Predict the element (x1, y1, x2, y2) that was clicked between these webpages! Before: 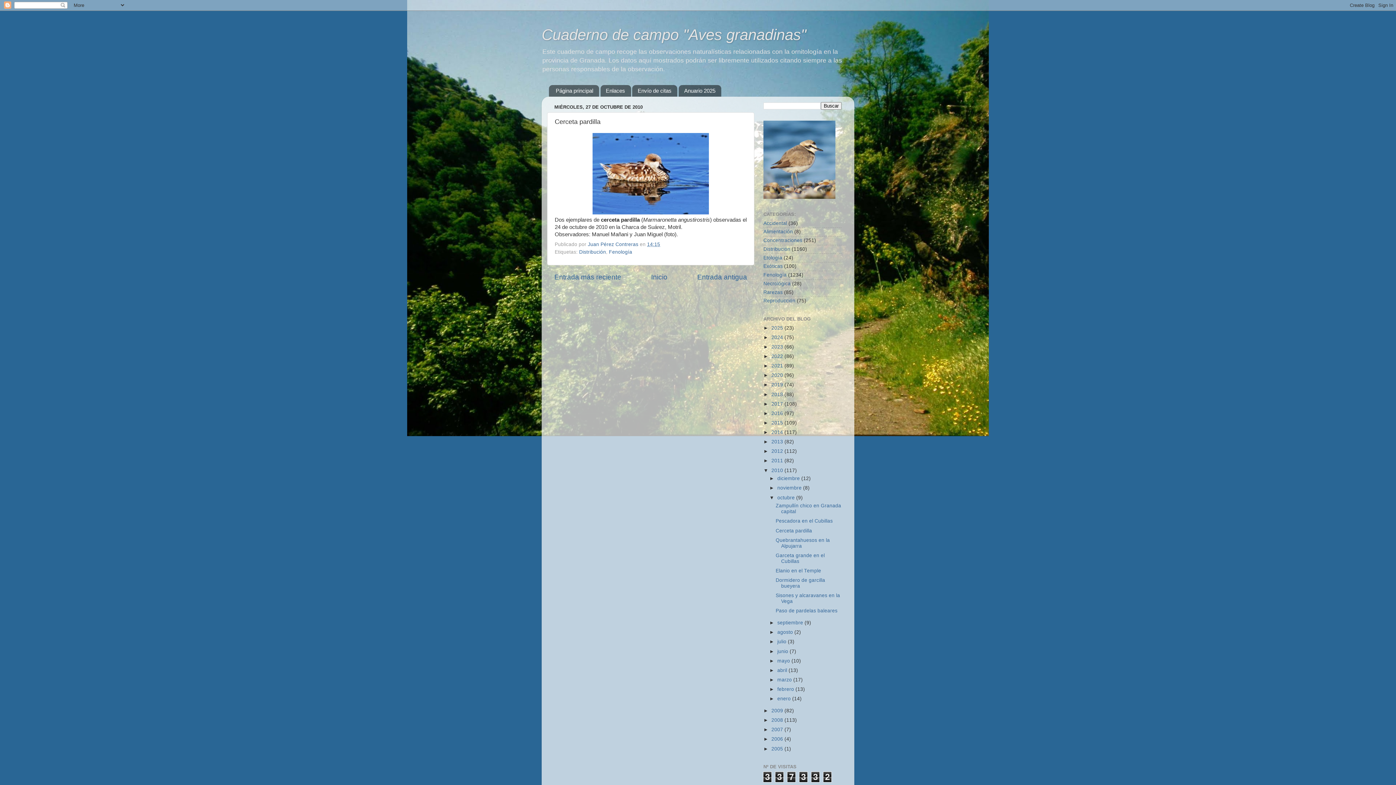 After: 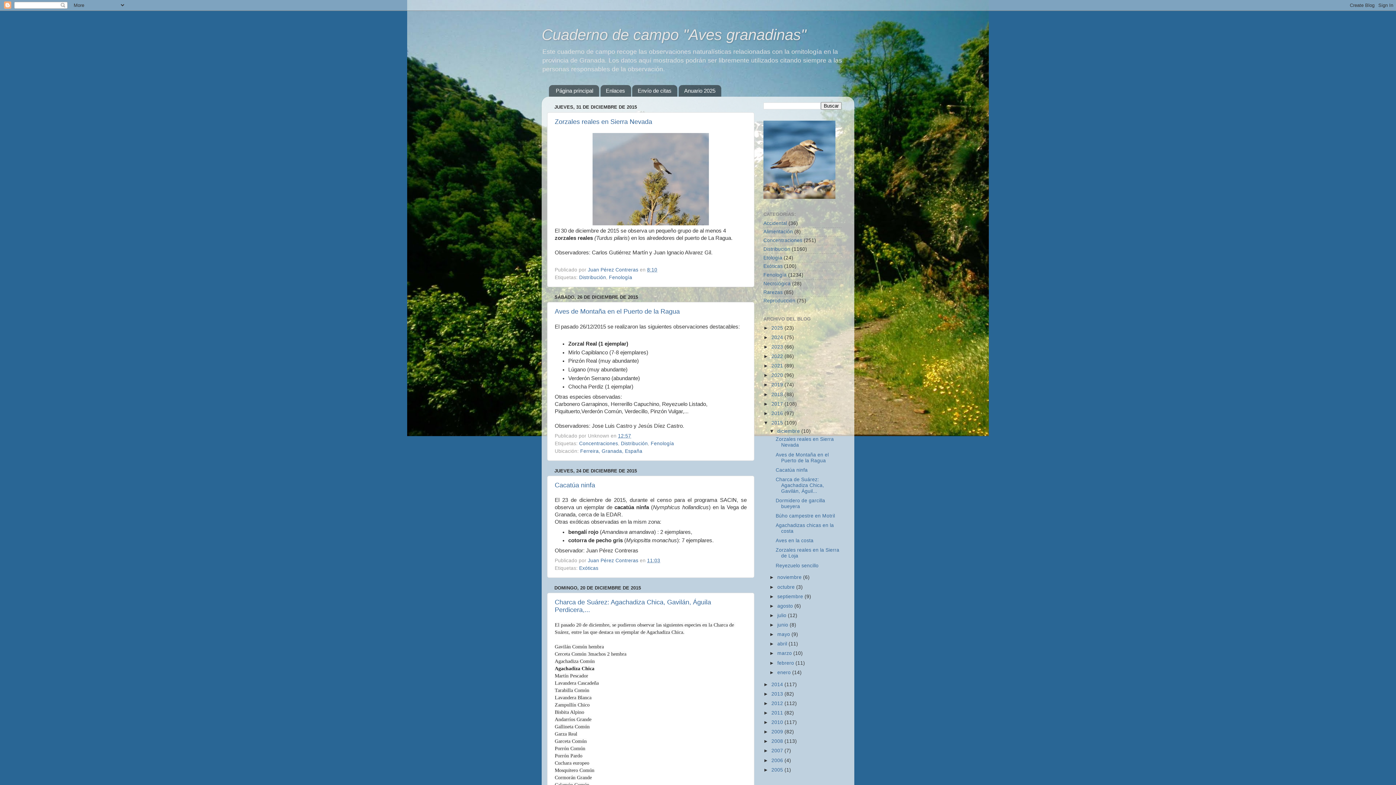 Action: label: 2015  bbox: (771, 420, 784, 425)